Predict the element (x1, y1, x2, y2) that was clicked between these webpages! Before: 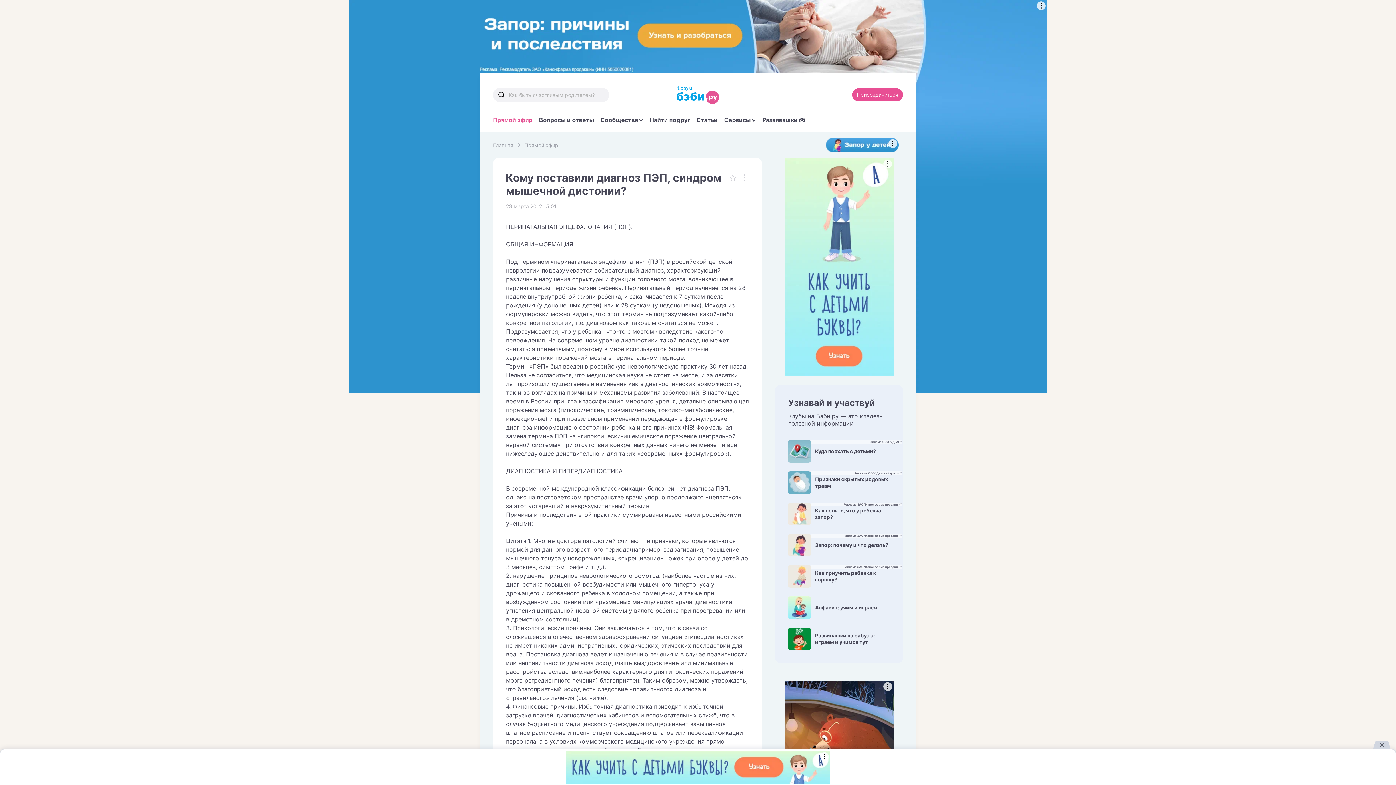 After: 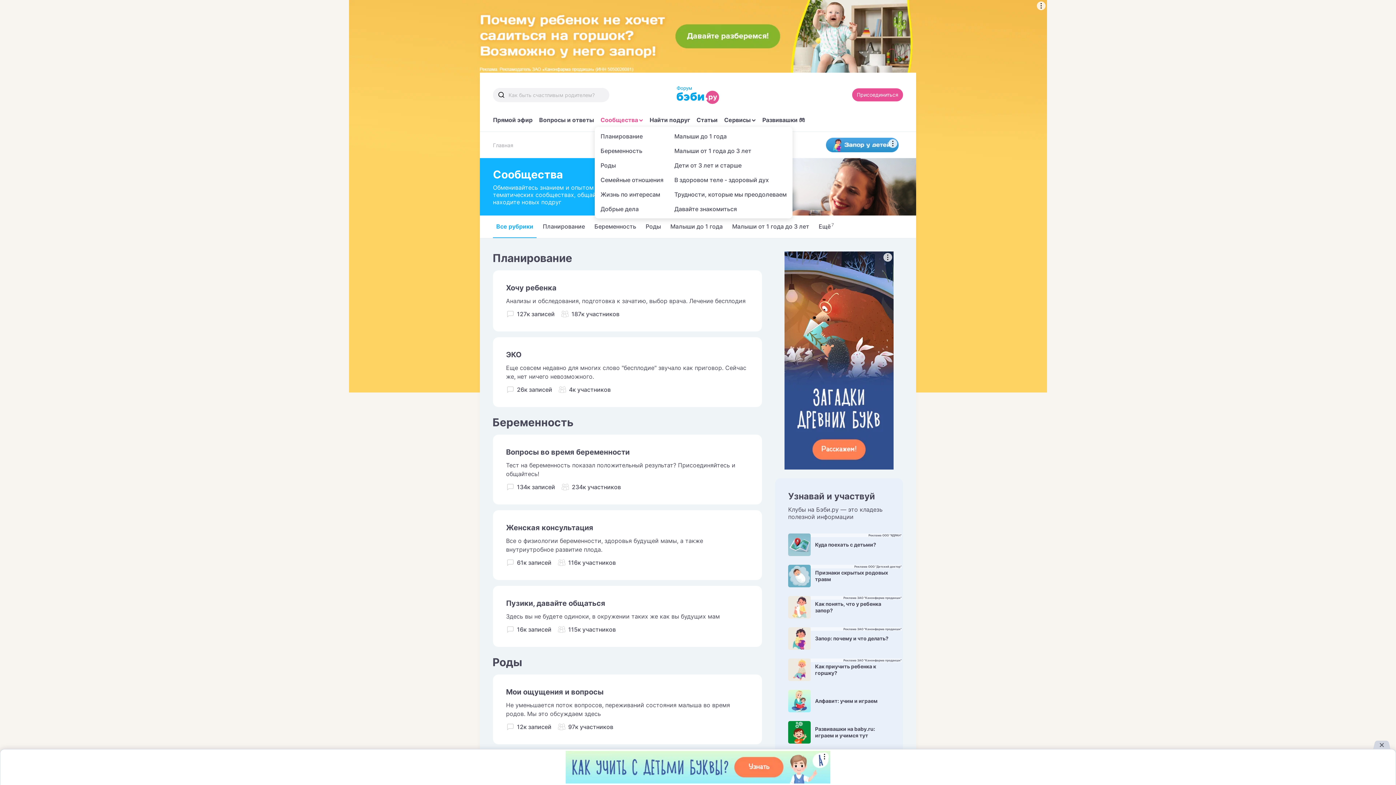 Action: label: Сообщества bbox: (600, 116, 643, 123)